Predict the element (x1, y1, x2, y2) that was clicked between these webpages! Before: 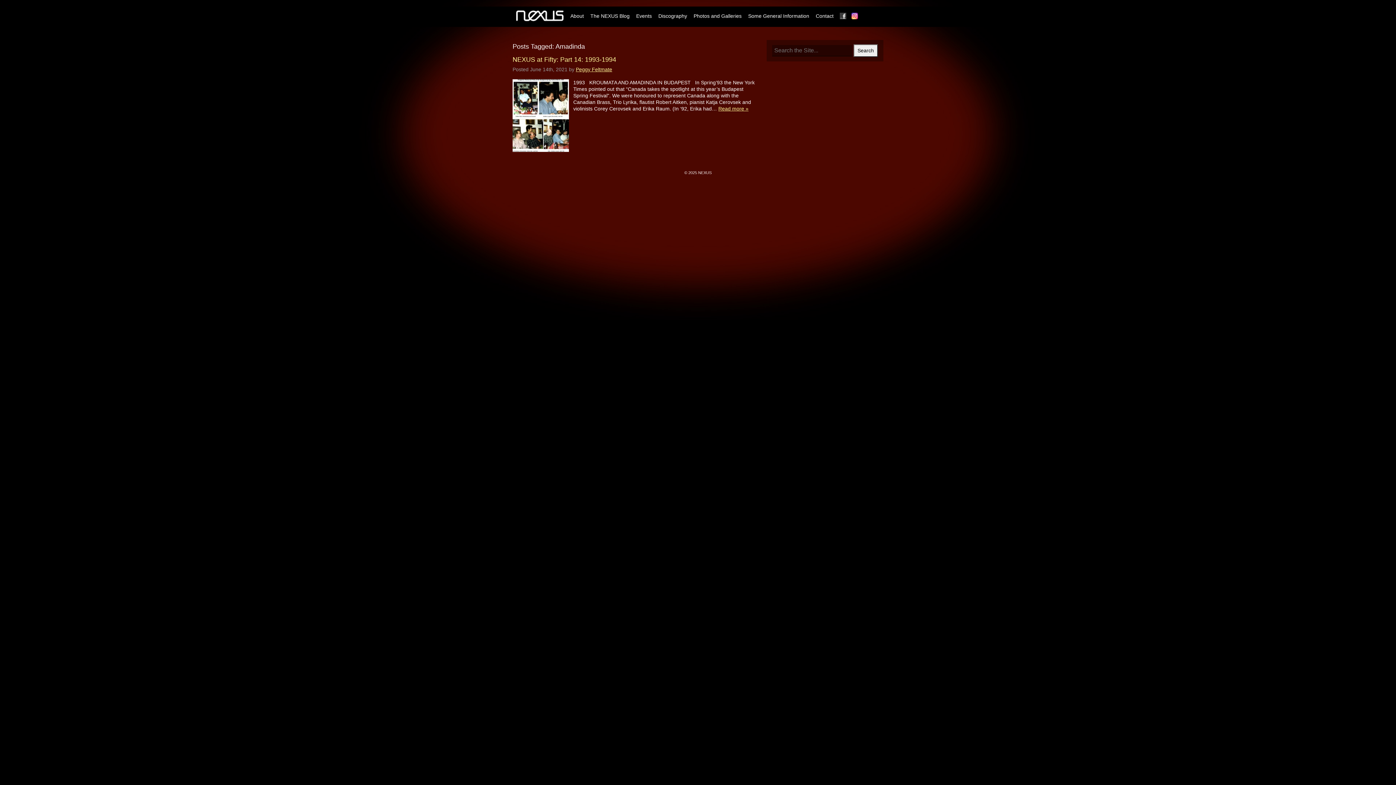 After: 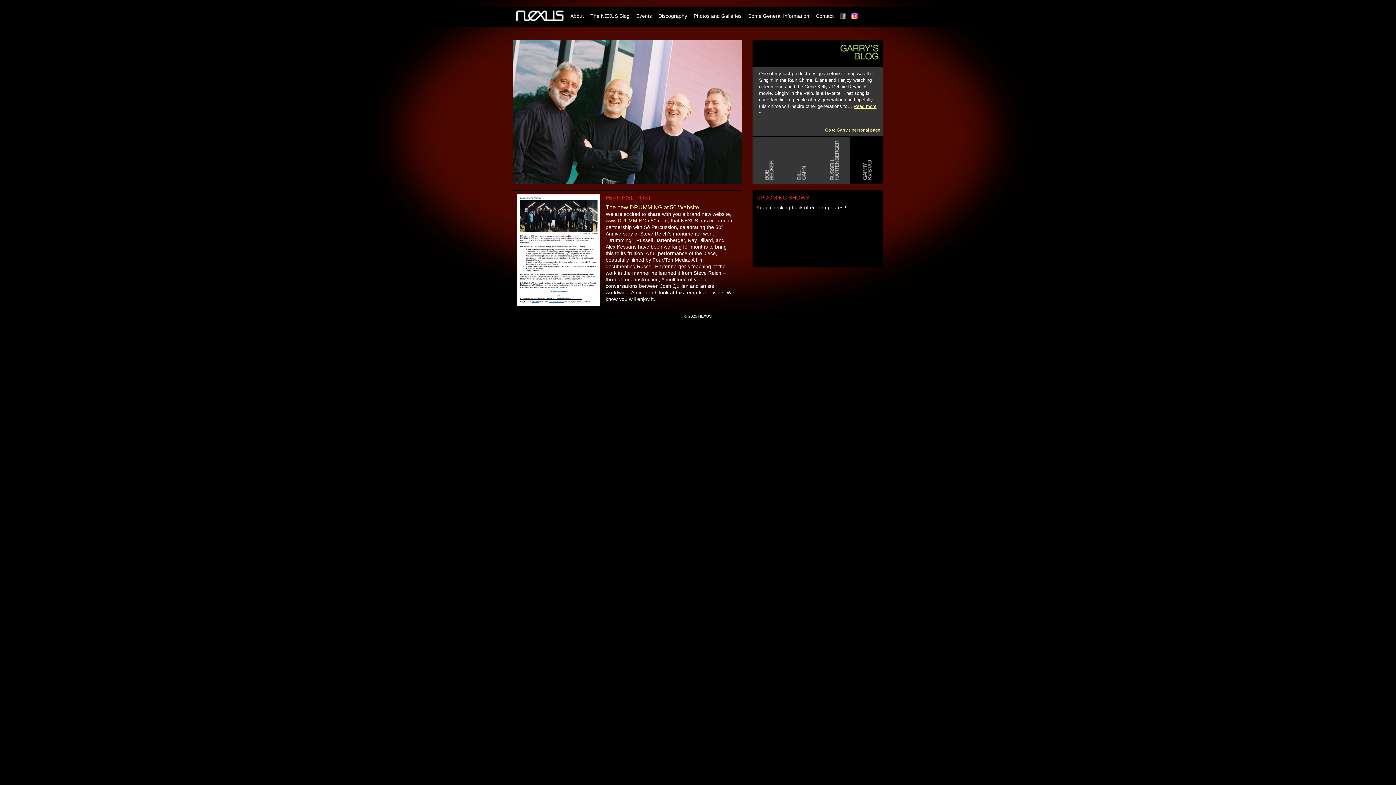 Action: bbox: (512, 6, 567, 24)